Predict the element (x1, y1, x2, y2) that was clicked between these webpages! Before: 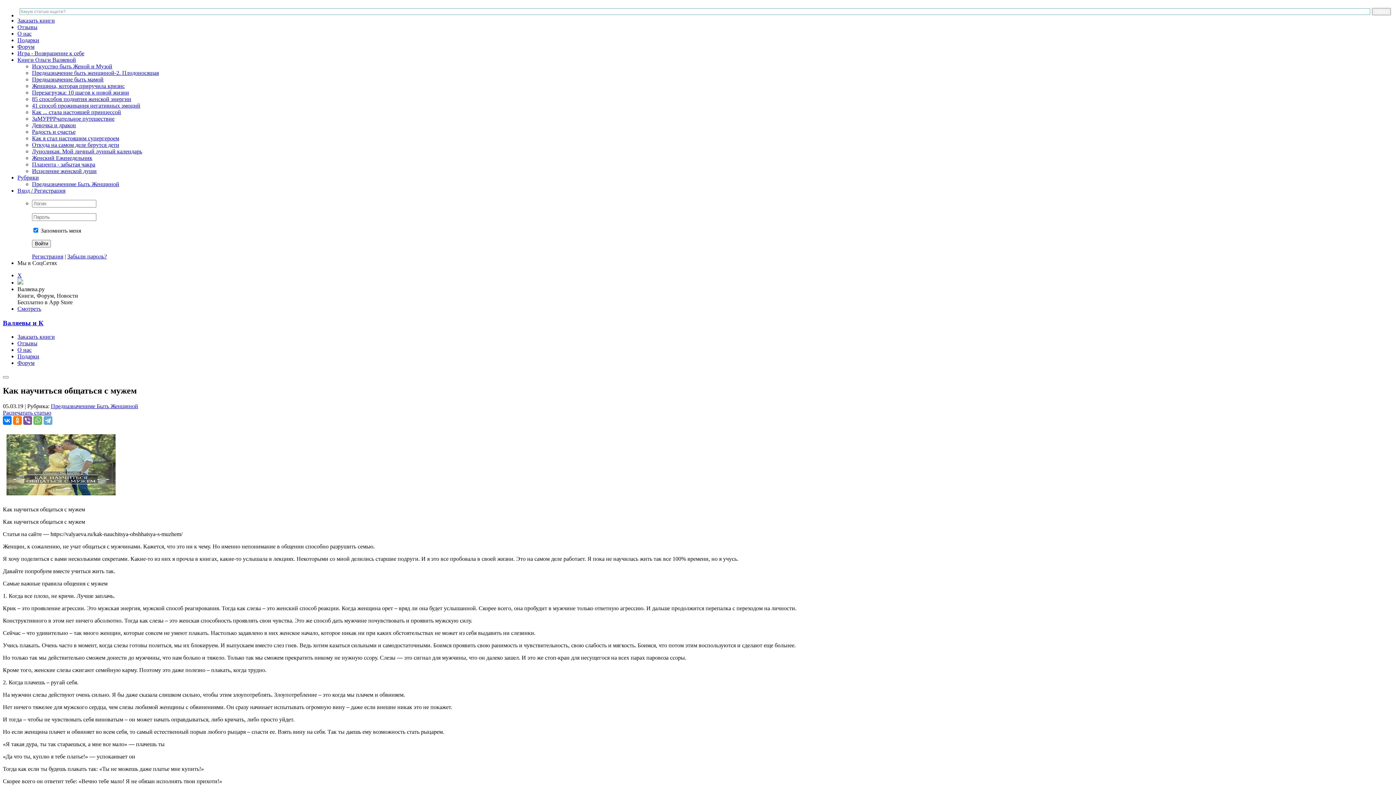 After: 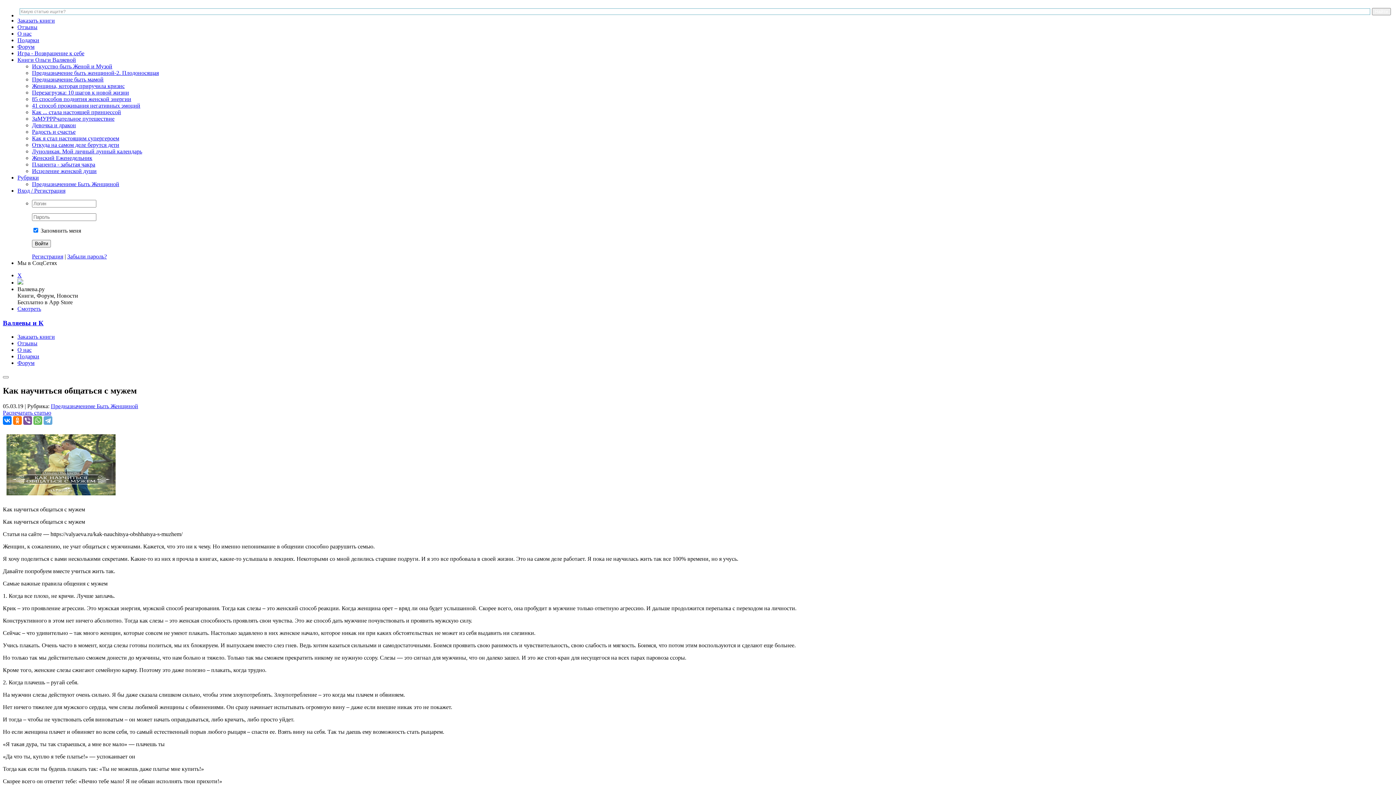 Action: label: Как я стал настоящим супергероем bbox: (32, 135, 119, 141)